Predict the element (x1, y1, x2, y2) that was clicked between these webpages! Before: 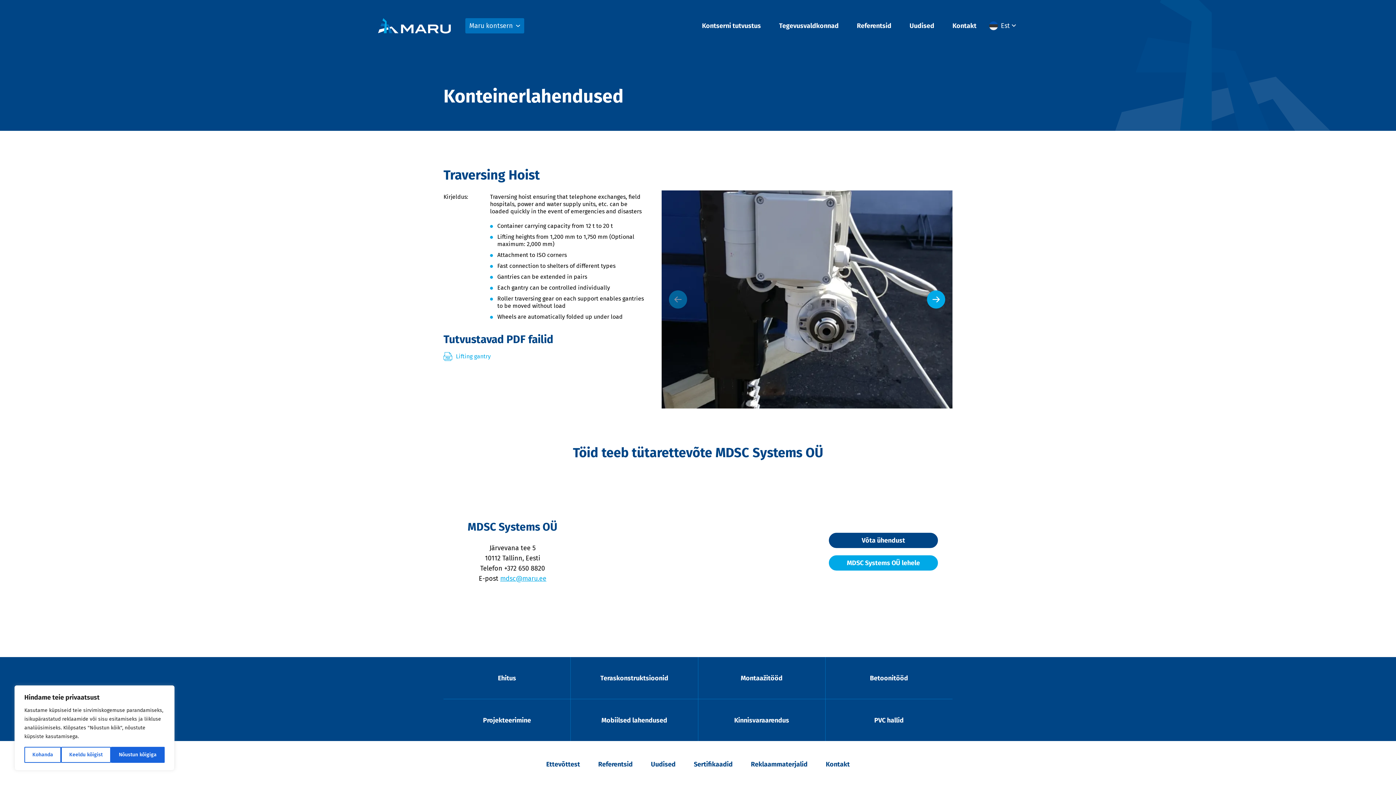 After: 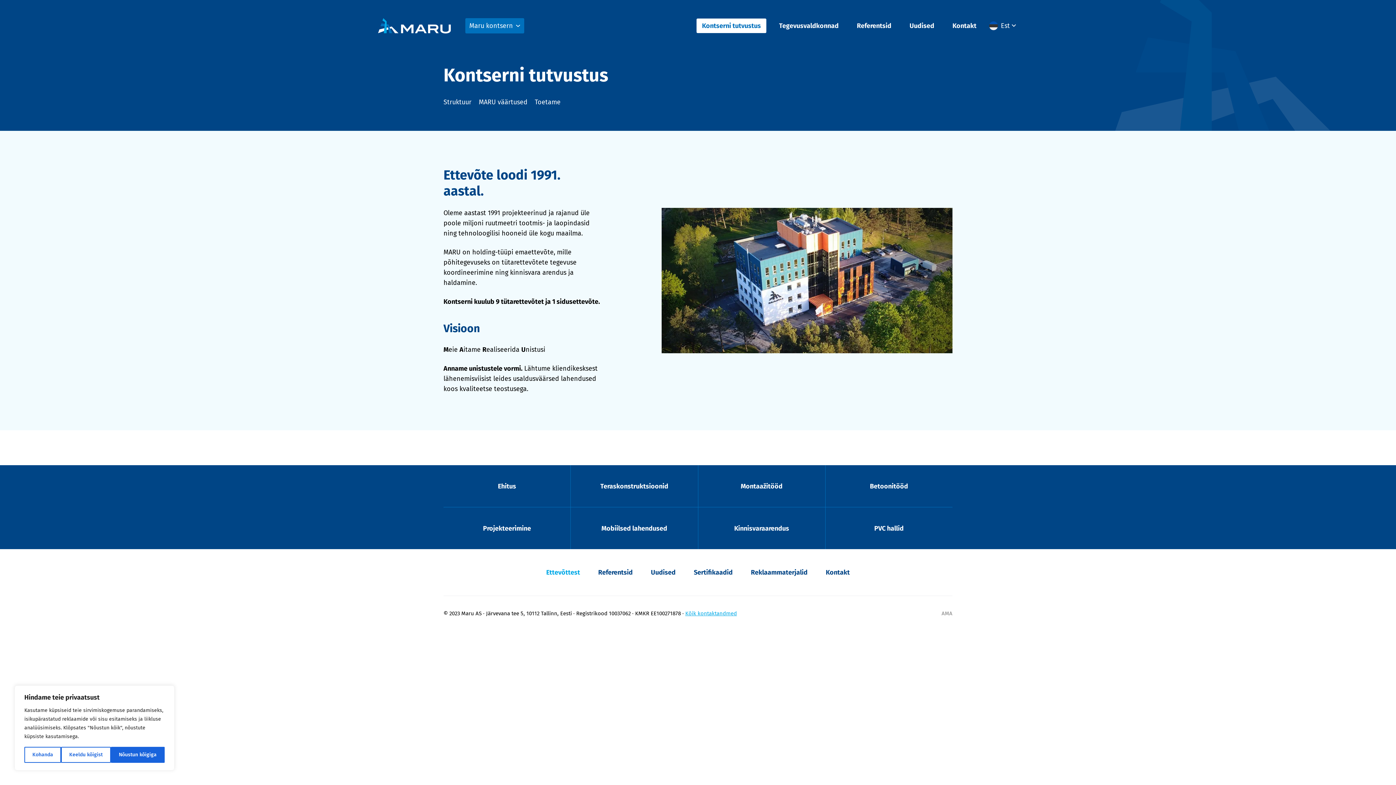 Action: label: Kontserni tutvustus bbox: (696, 18, 766, 33)